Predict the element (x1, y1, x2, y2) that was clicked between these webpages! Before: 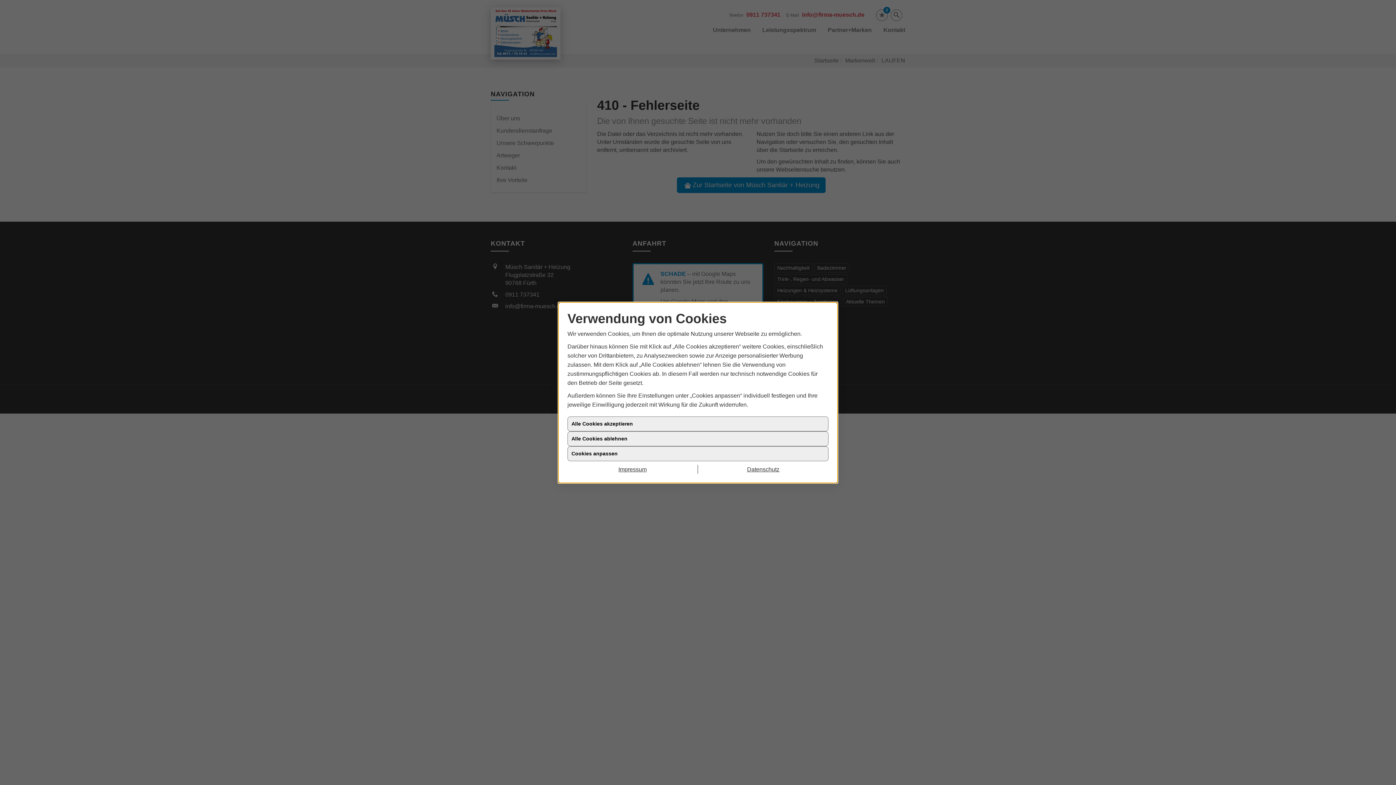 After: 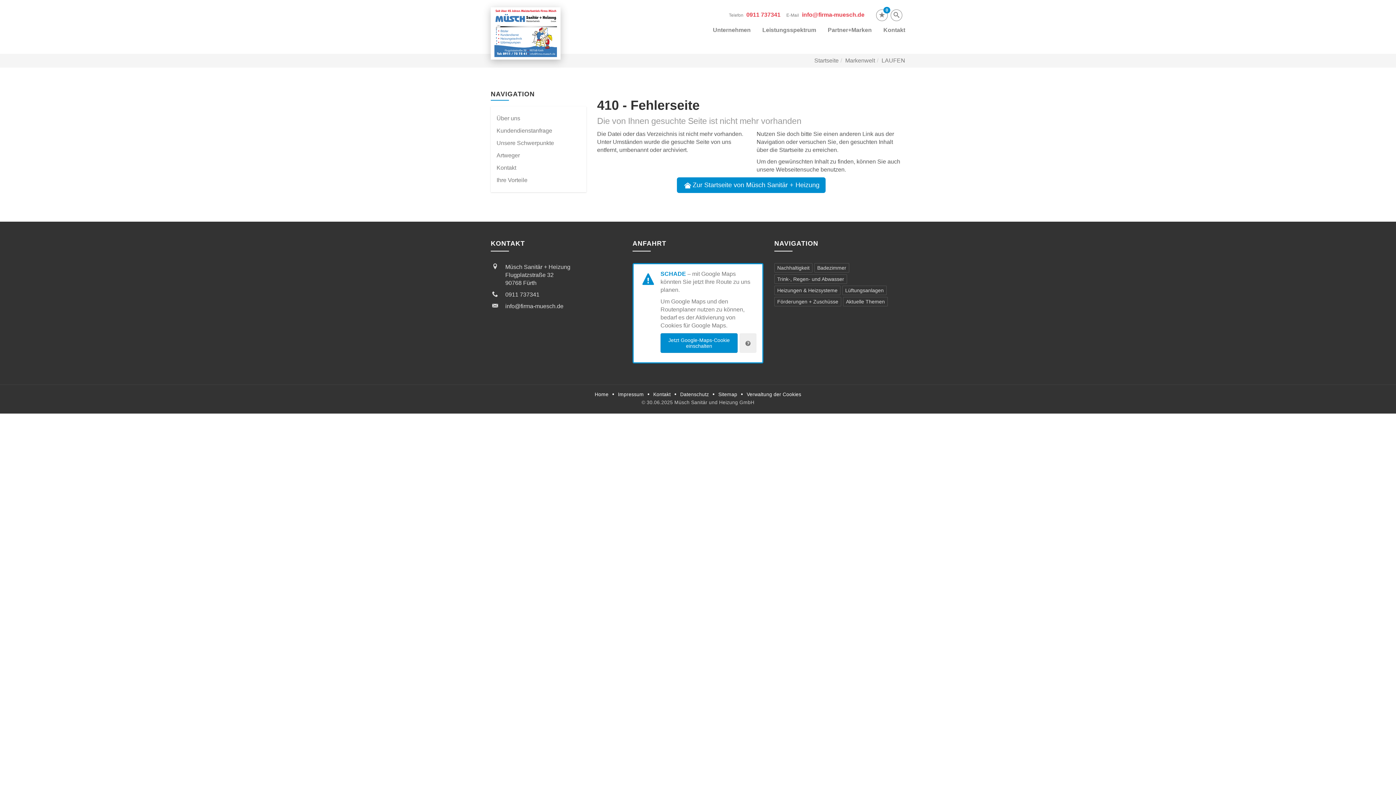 Action: label: Datenschutz bbox: (698, 464, 828, 474)